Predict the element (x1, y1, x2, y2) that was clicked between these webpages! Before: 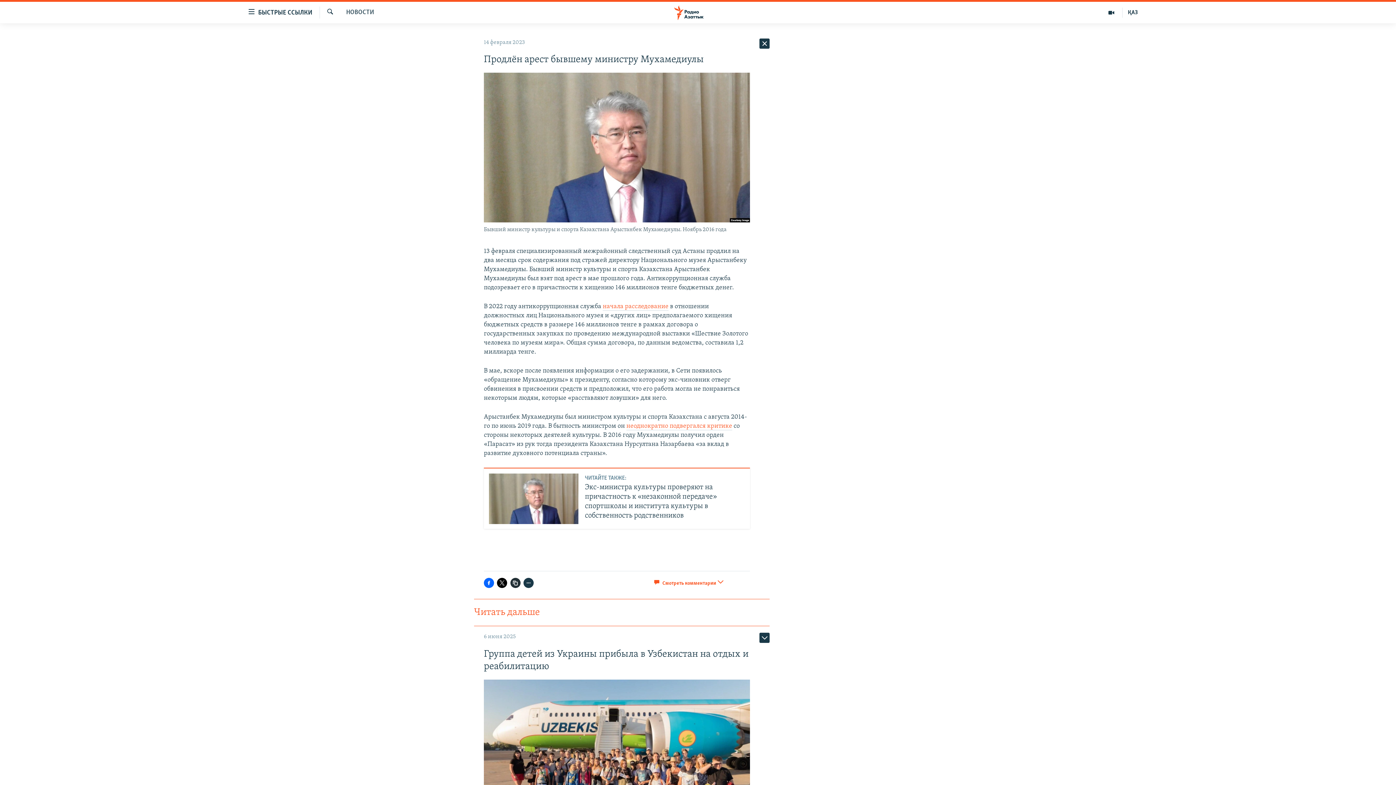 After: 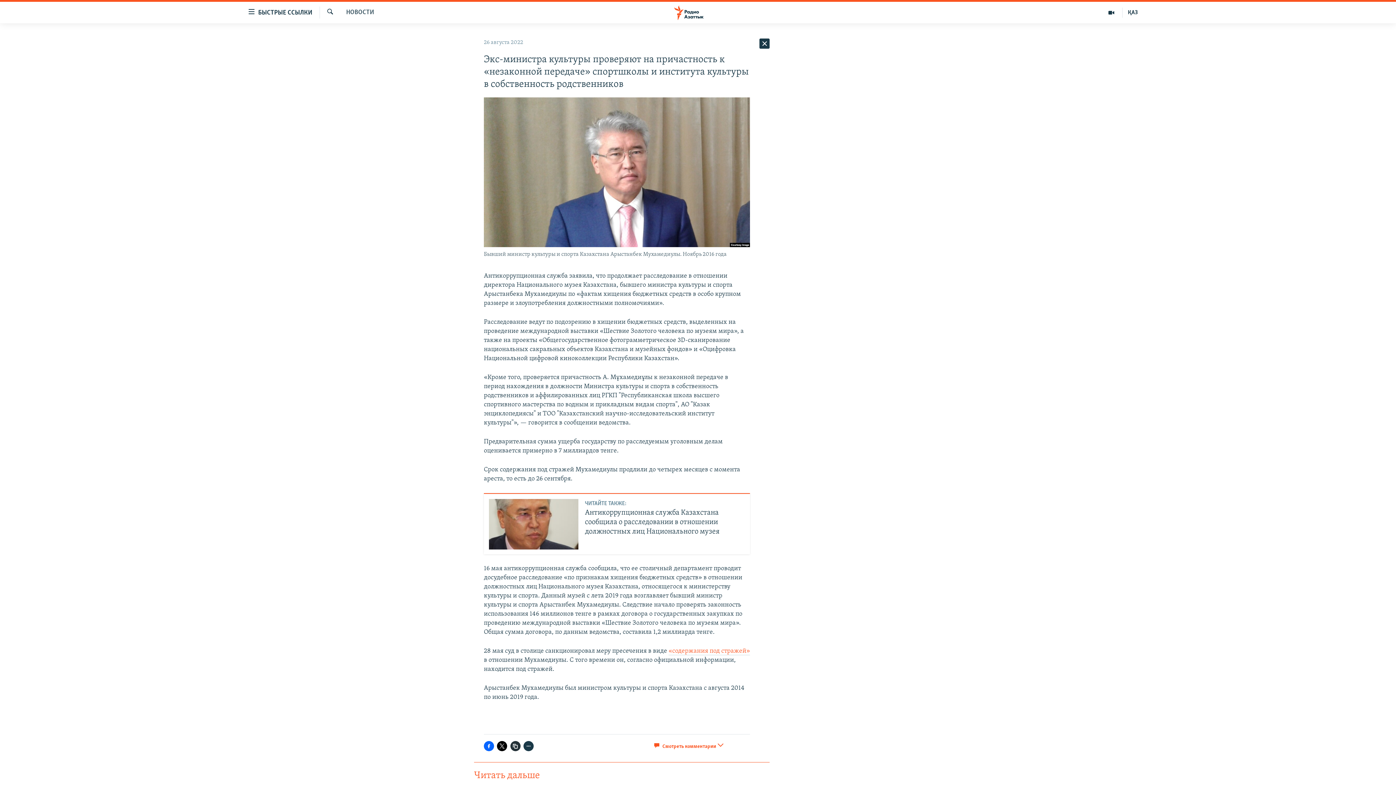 Action: bbox: (585, 474, 745, 520) label: ЧИТАЙТЕ ТАКЖЕ:
Экс-министра культуры проверяют на причастность к «незаконной передаче» спортшколы и института культуры в собственность родственников